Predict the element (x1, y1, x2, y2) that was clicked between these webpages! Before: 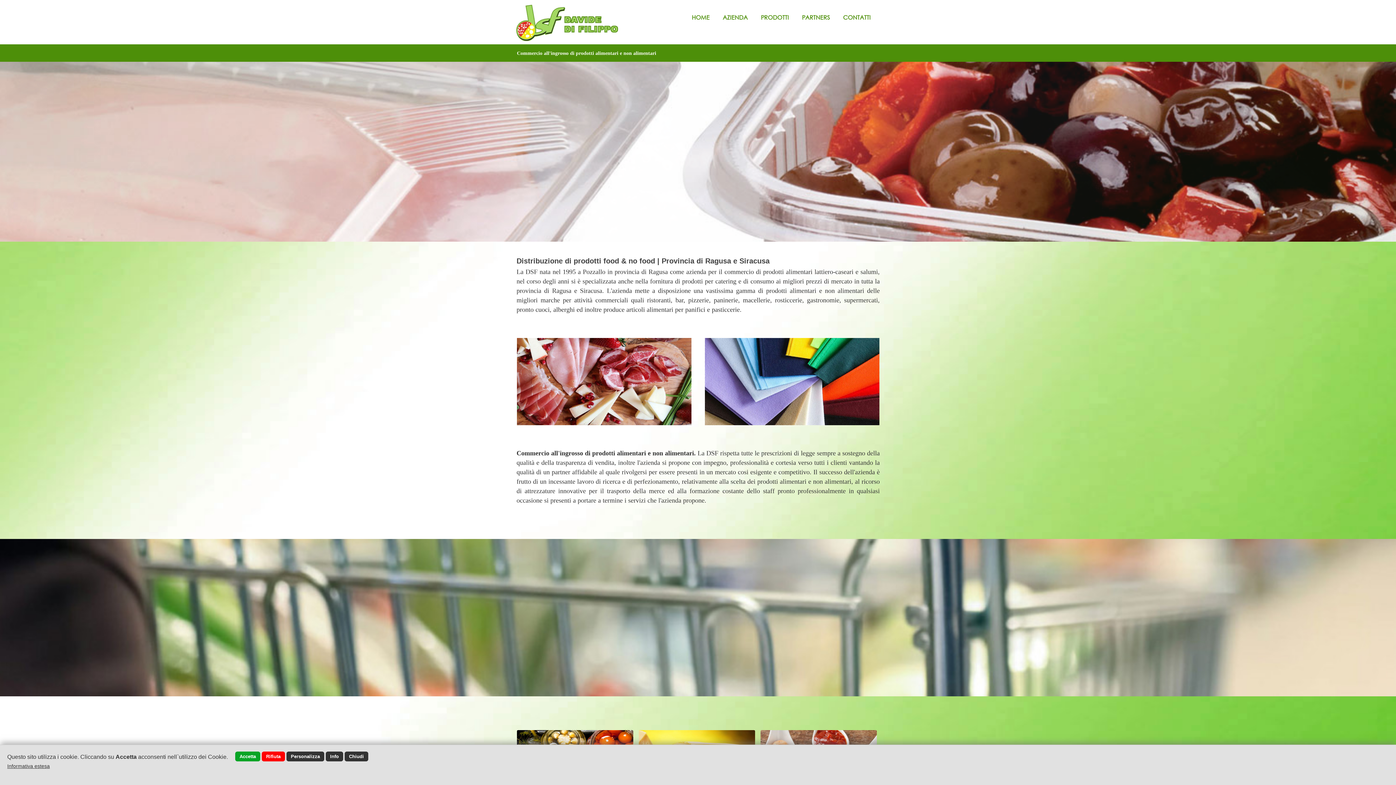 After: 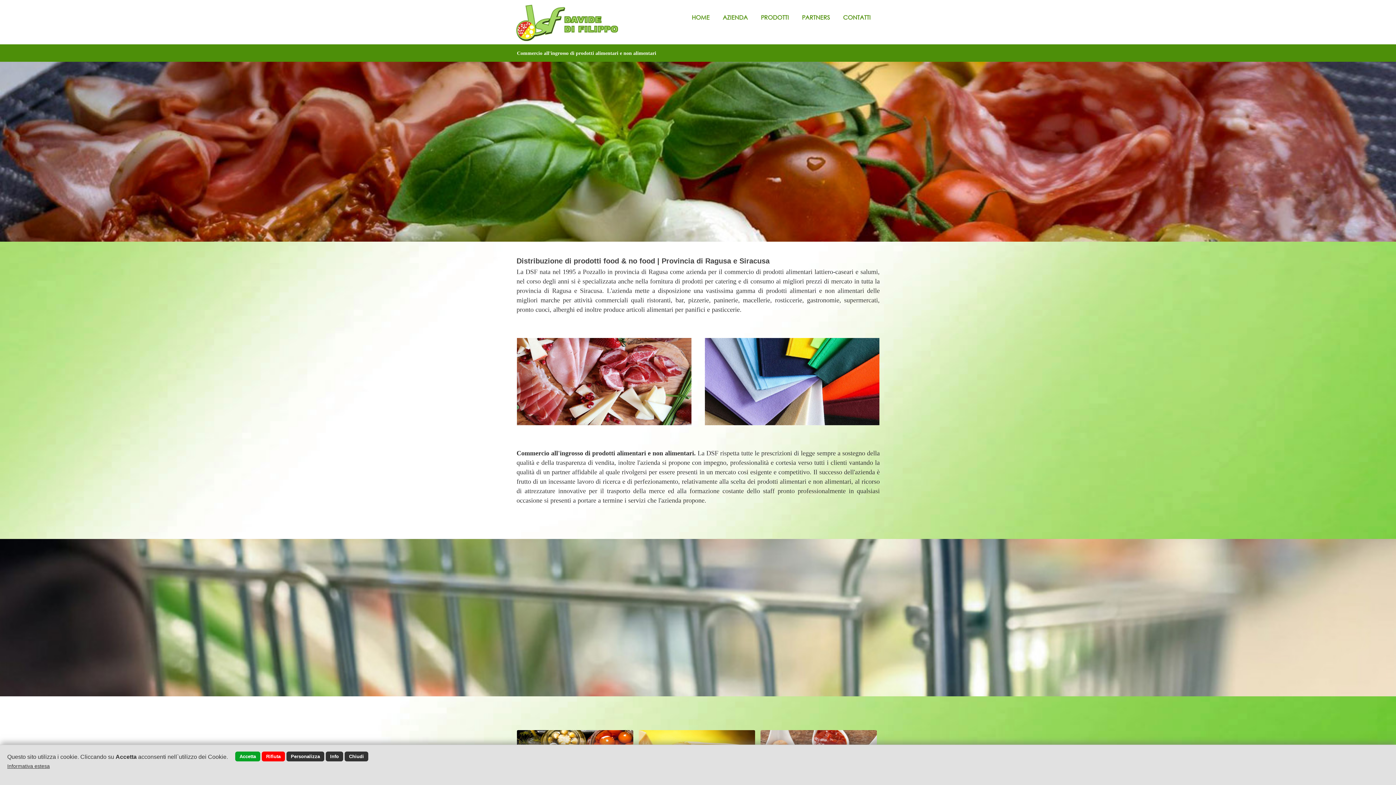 Action: bbox: (692, 13, 709, 21) label: HOME